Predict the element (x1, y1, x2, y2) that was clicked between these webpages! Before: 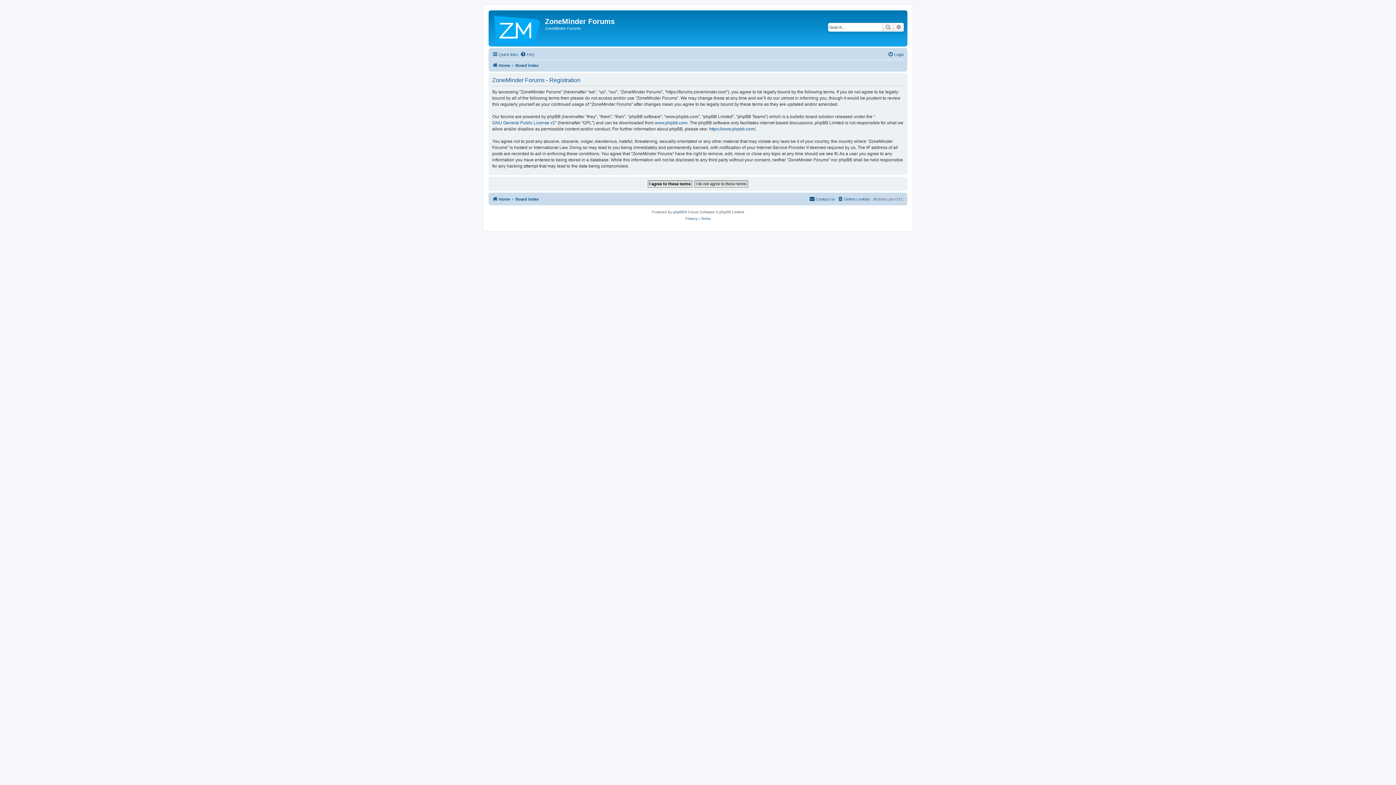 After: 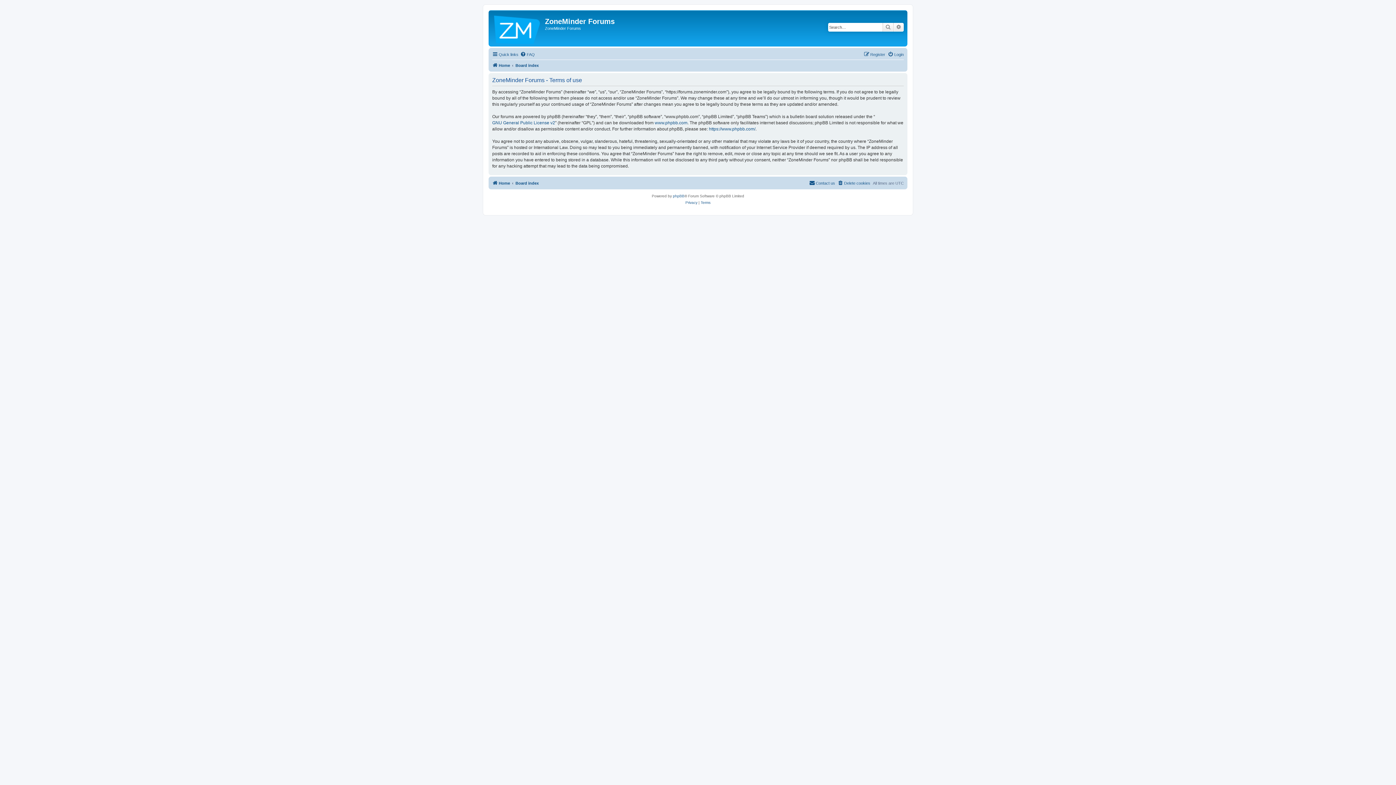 Action: bbox: (700, 215, 710, 222) label: Terms